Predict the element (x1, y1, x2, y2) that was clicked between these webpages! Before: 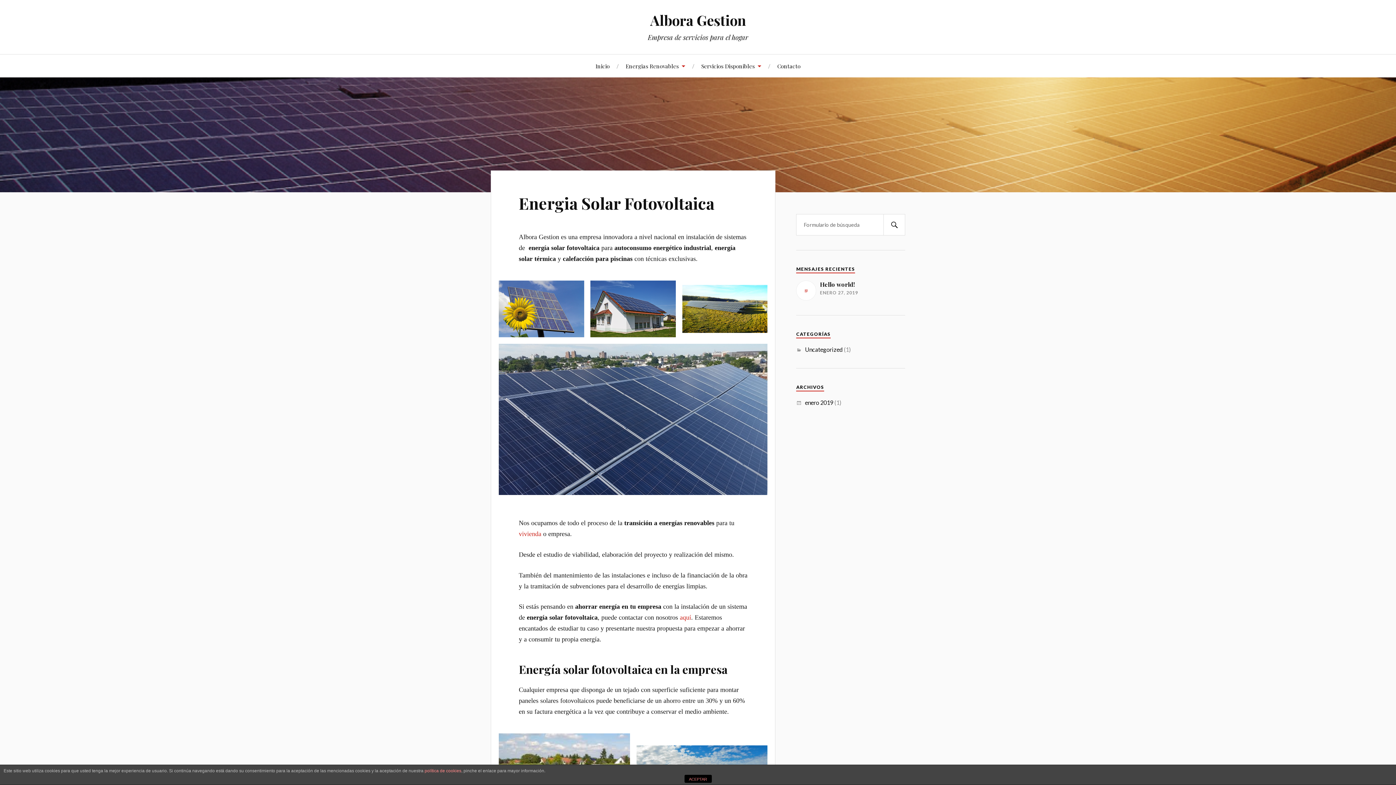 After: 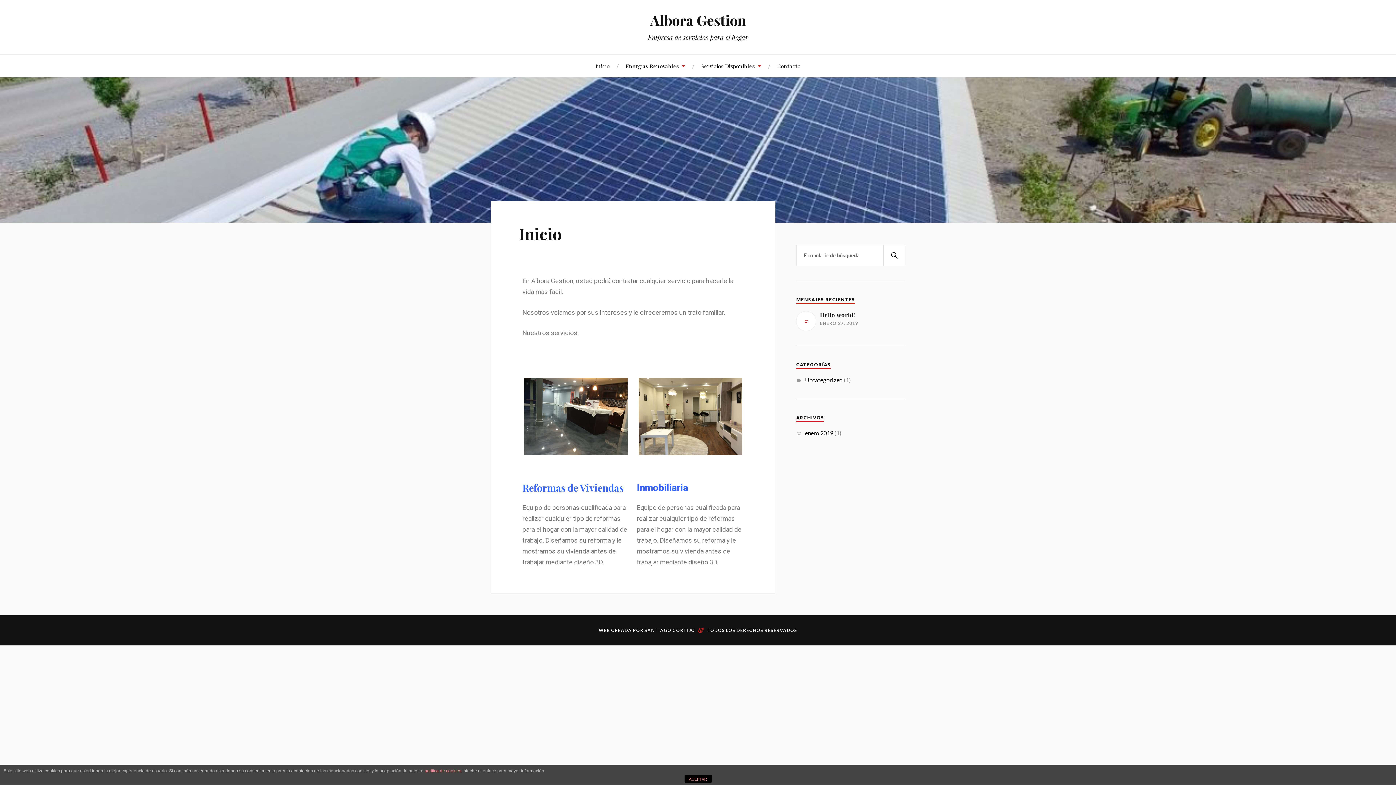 Action: label: Inicio bbox: (595, 54, 609, 77)